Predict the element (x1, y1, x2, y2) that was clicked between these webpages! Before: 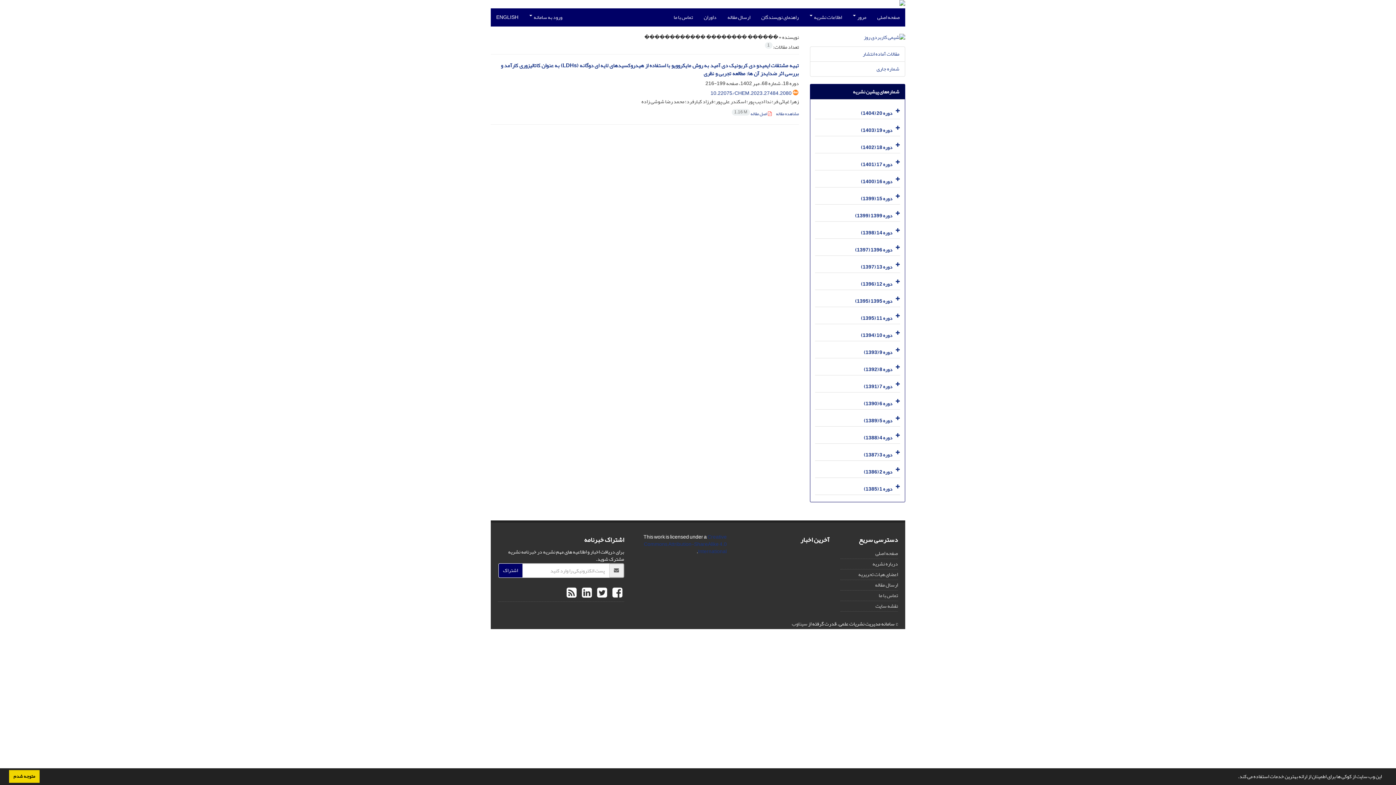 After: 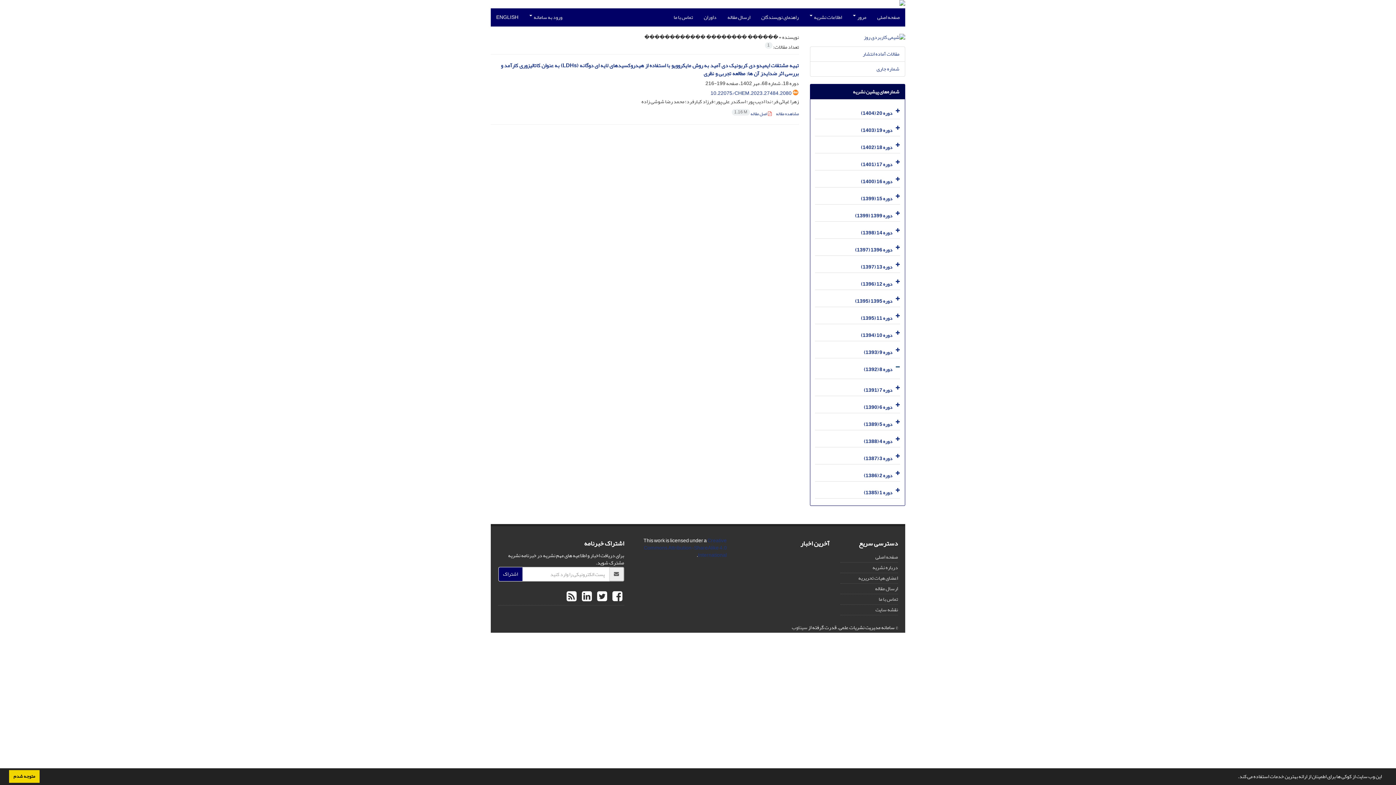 Action: bbox: (893, 360, 900, 375)